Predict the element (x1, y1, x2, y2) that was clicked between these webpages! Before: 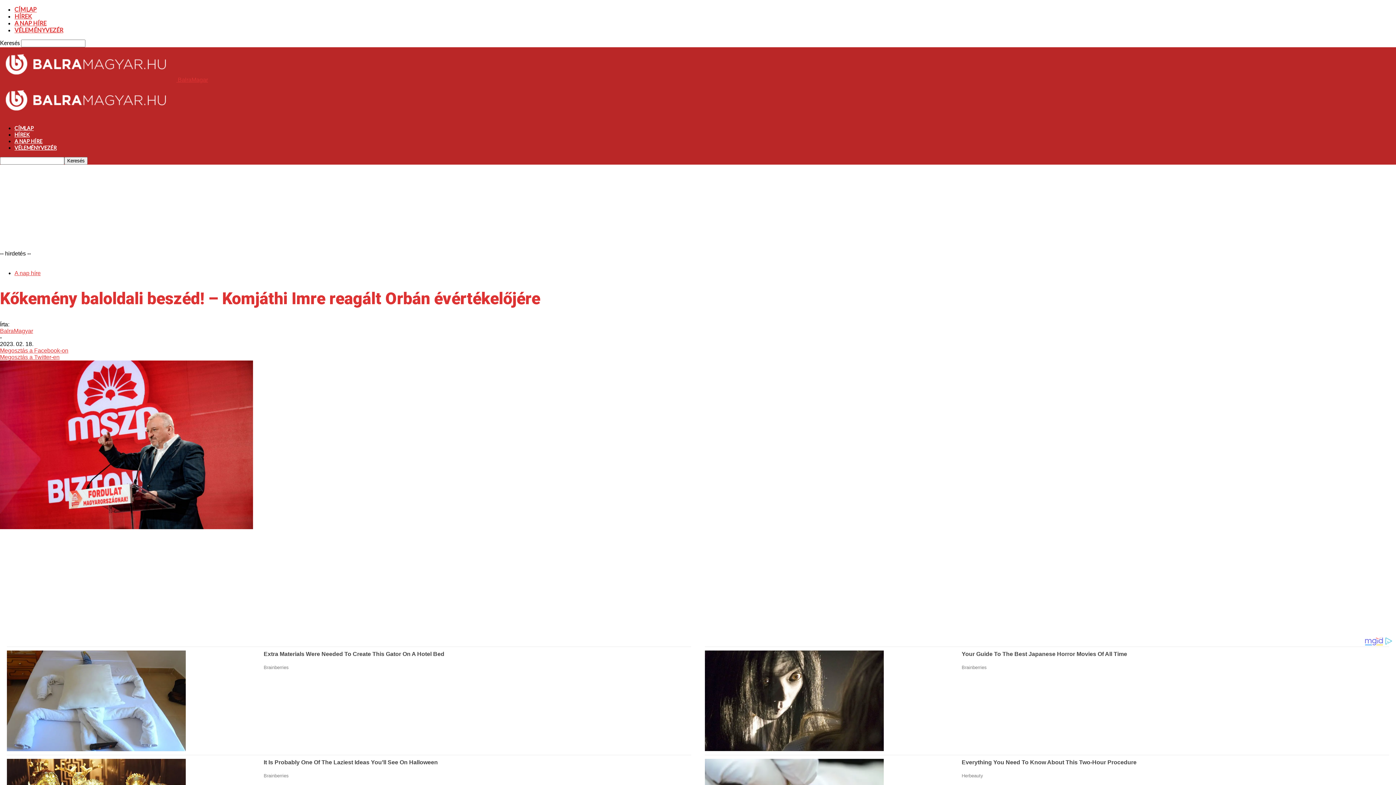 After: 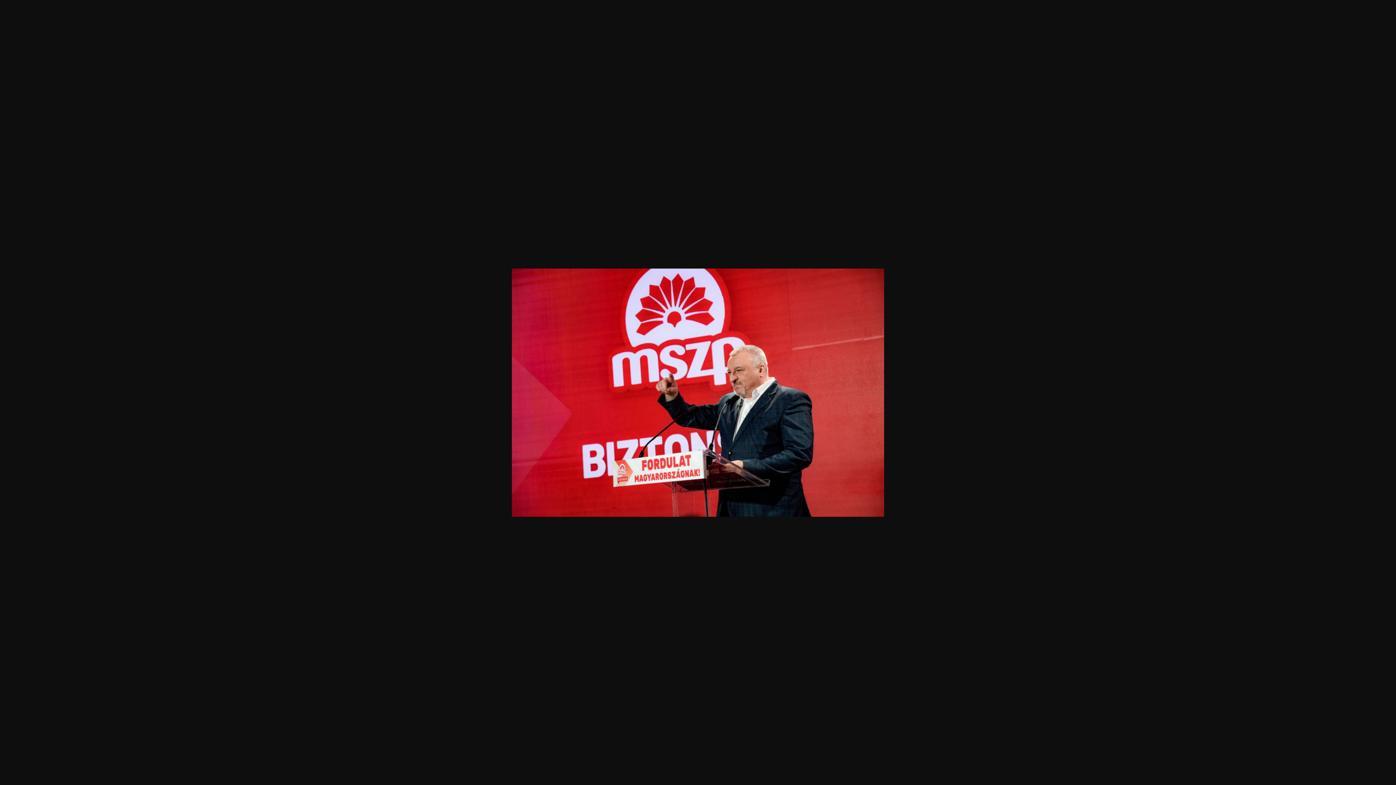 Action: bbox: (0, 523, 253, 530)